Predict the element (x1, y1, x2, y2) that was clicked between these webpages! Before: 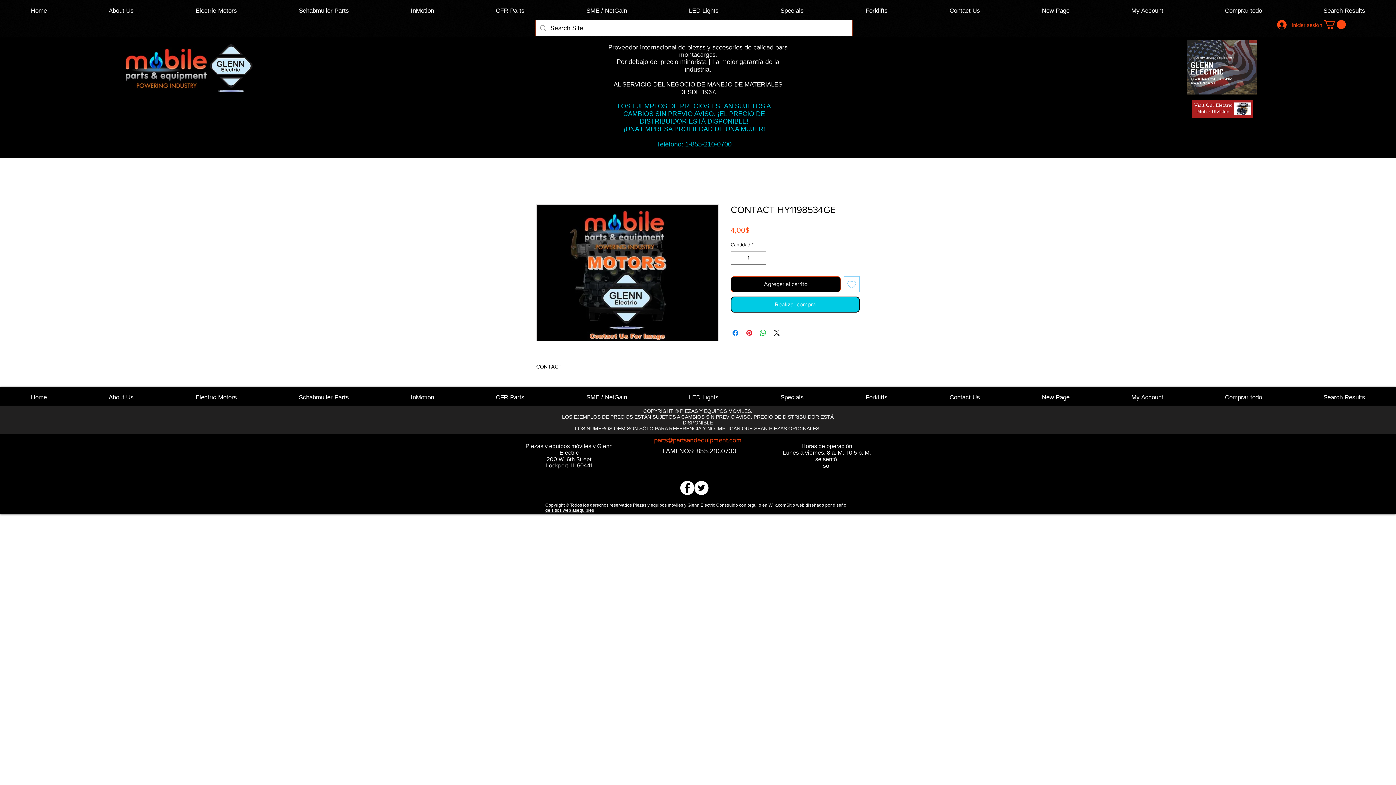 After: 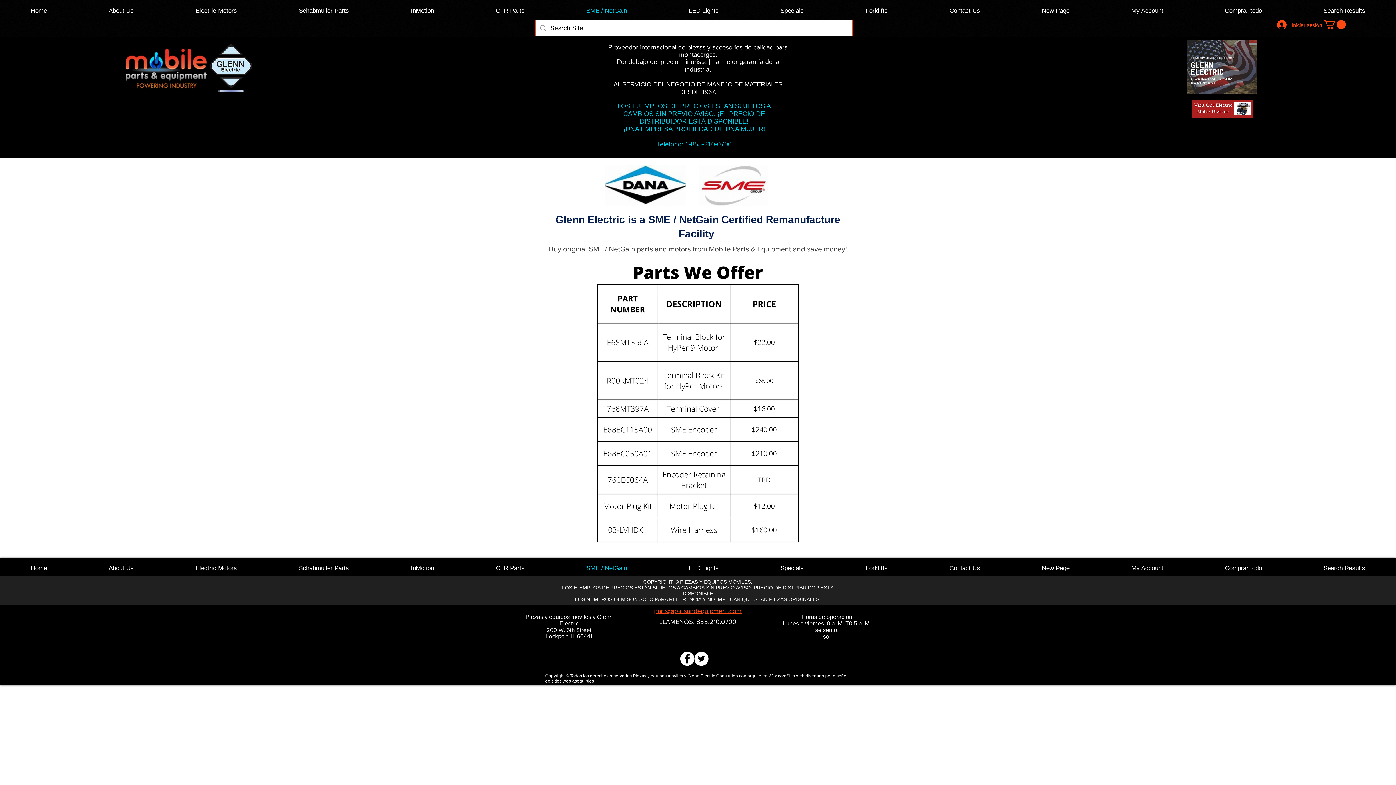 Action: bbox: (555, 389, 658, 405) label: SME / NetGain